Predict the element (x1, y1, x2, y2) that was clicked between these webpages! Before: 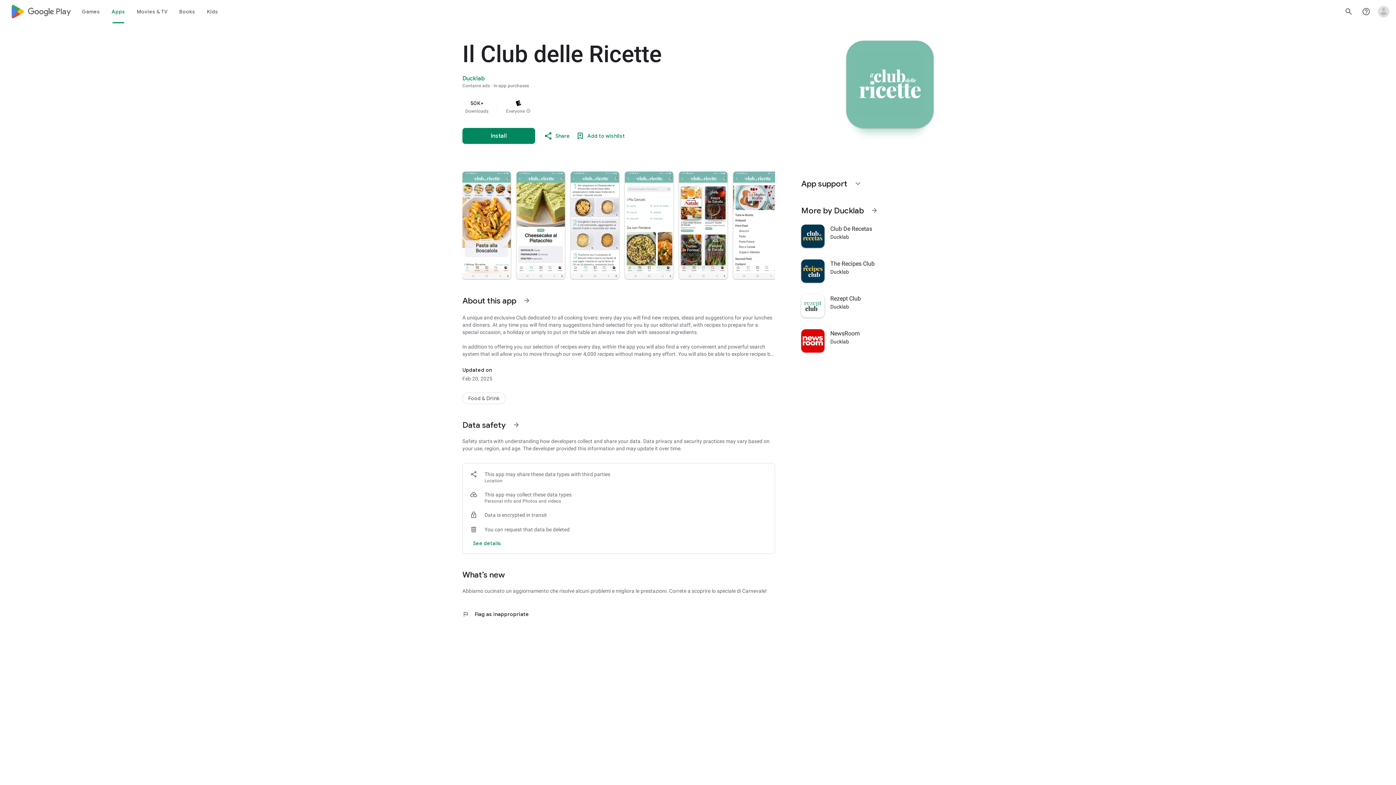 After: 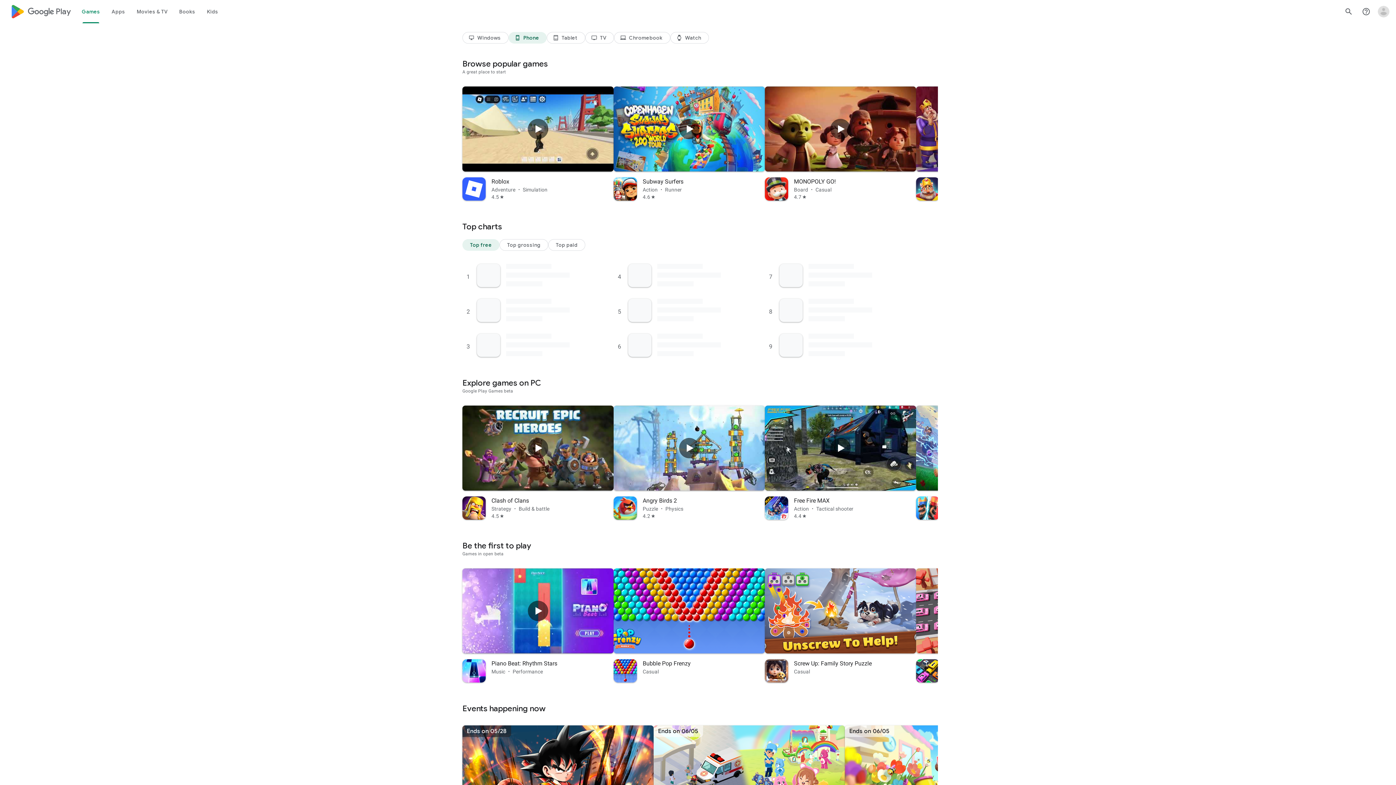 Action: label: Games bbox: (76, 0, 105, 23)